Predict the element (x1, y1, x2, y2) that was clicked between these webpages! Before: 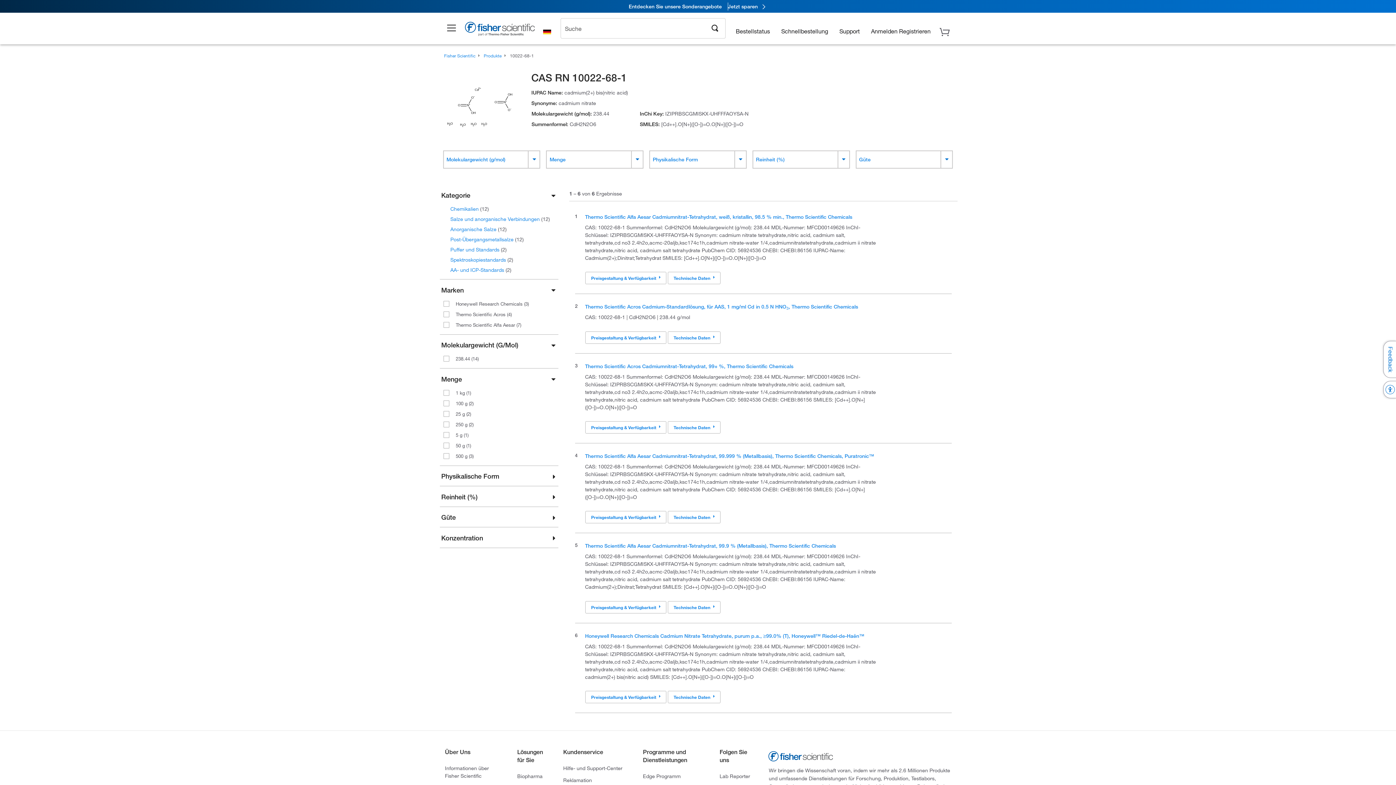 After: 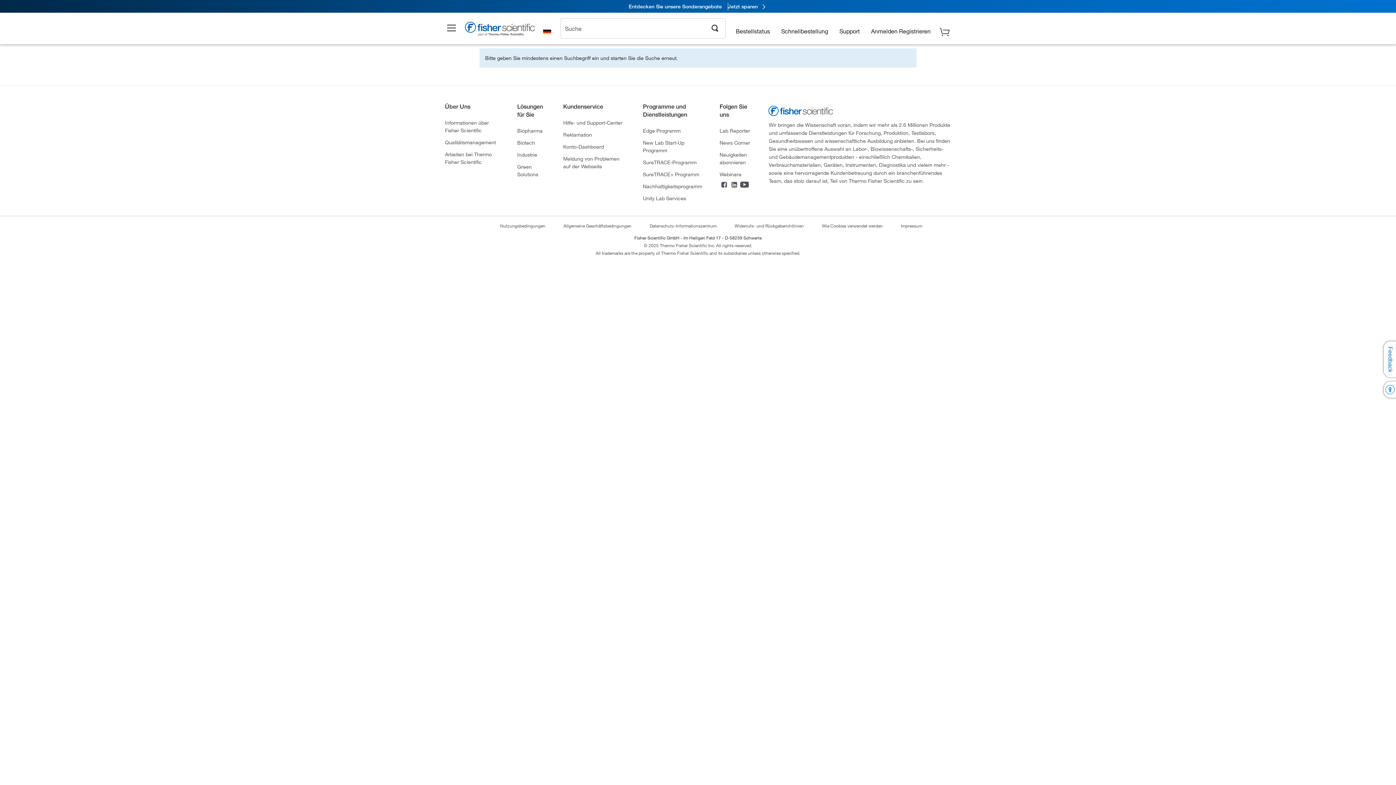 Action: bbox: (705, 19, 725, 35) label: Search